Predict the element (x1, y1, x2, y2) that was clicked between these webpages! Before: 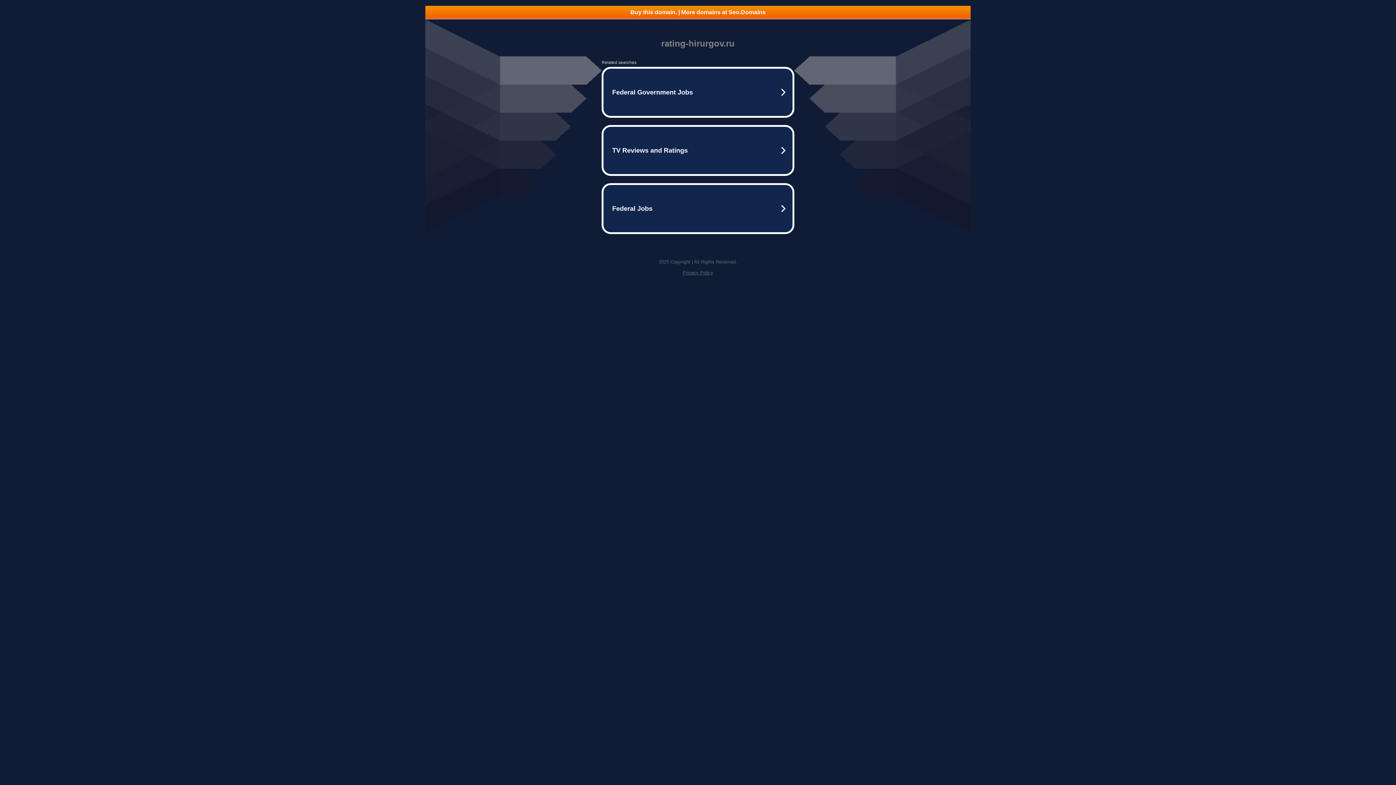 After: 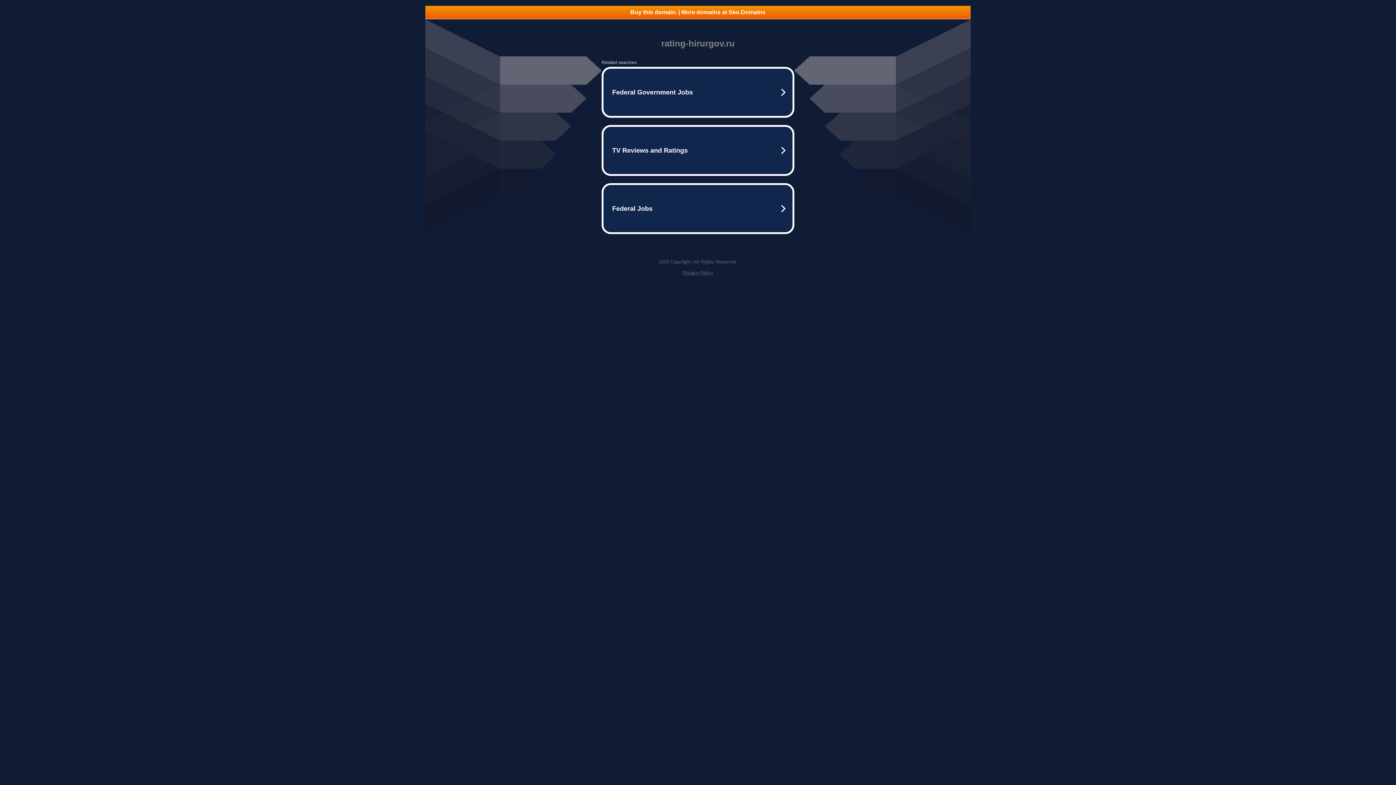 Action: bbox: (425, 5, 970, 18) label: Buy this domain. | More domains at Seo.Domains